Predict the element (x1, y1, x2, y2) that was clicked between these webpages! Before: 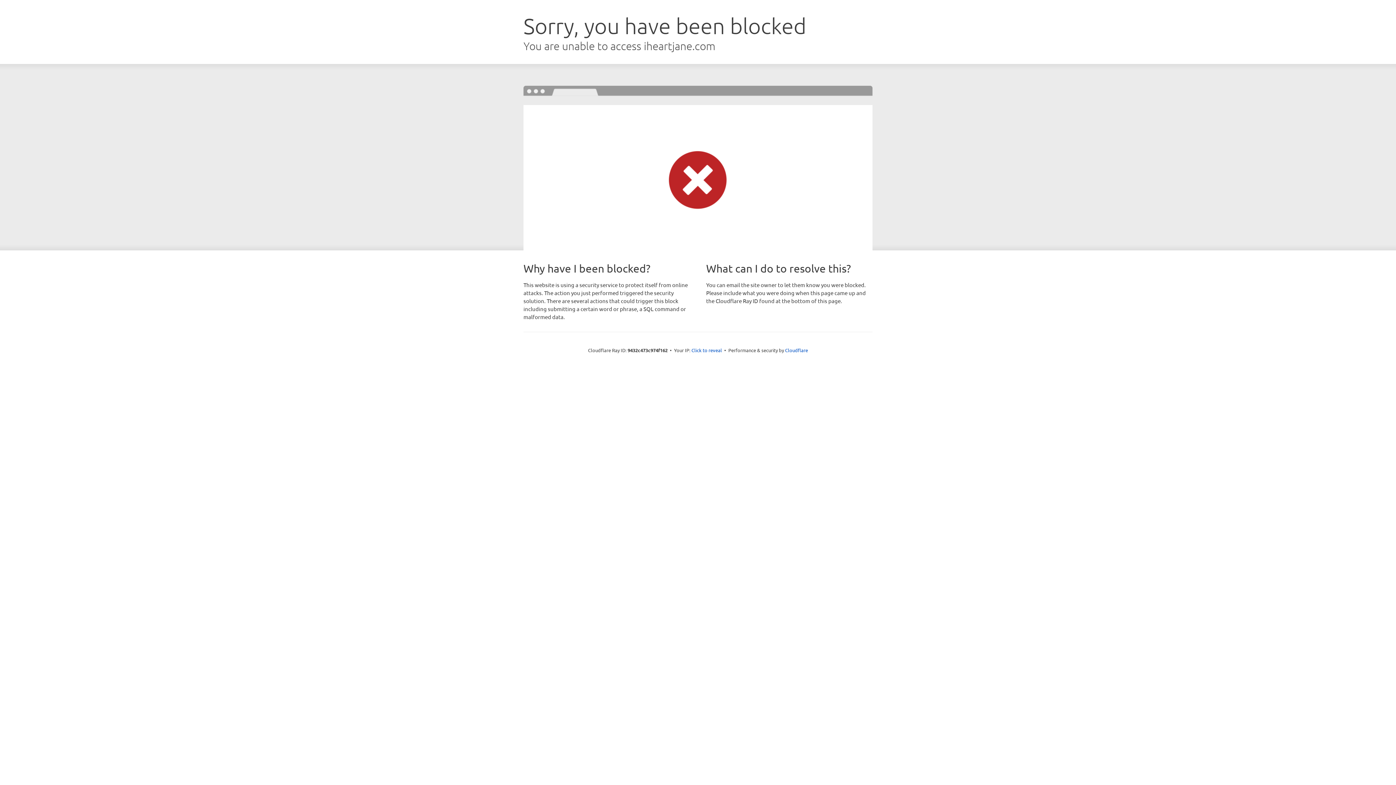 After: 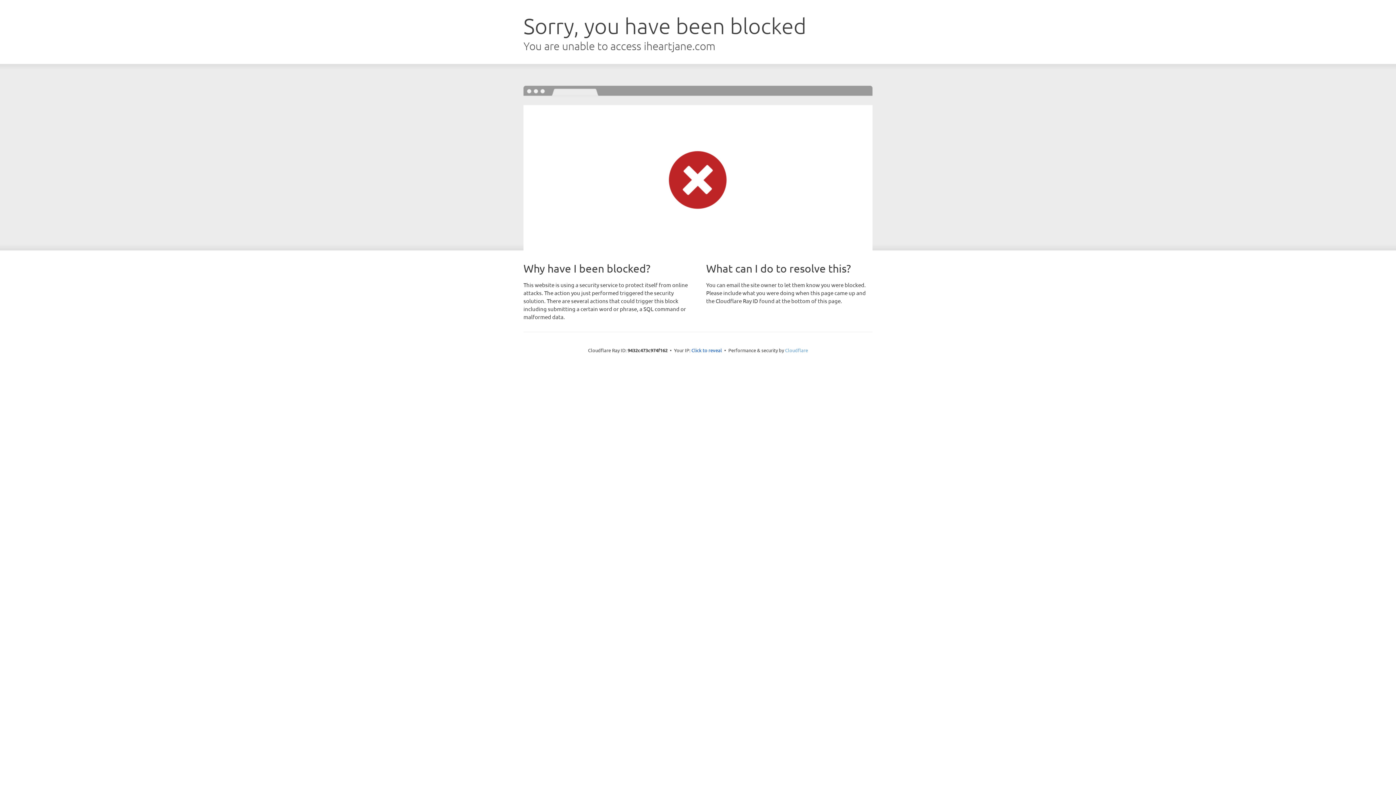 Action: label: Cloudflare bbox: (785, 347, 808, 353)